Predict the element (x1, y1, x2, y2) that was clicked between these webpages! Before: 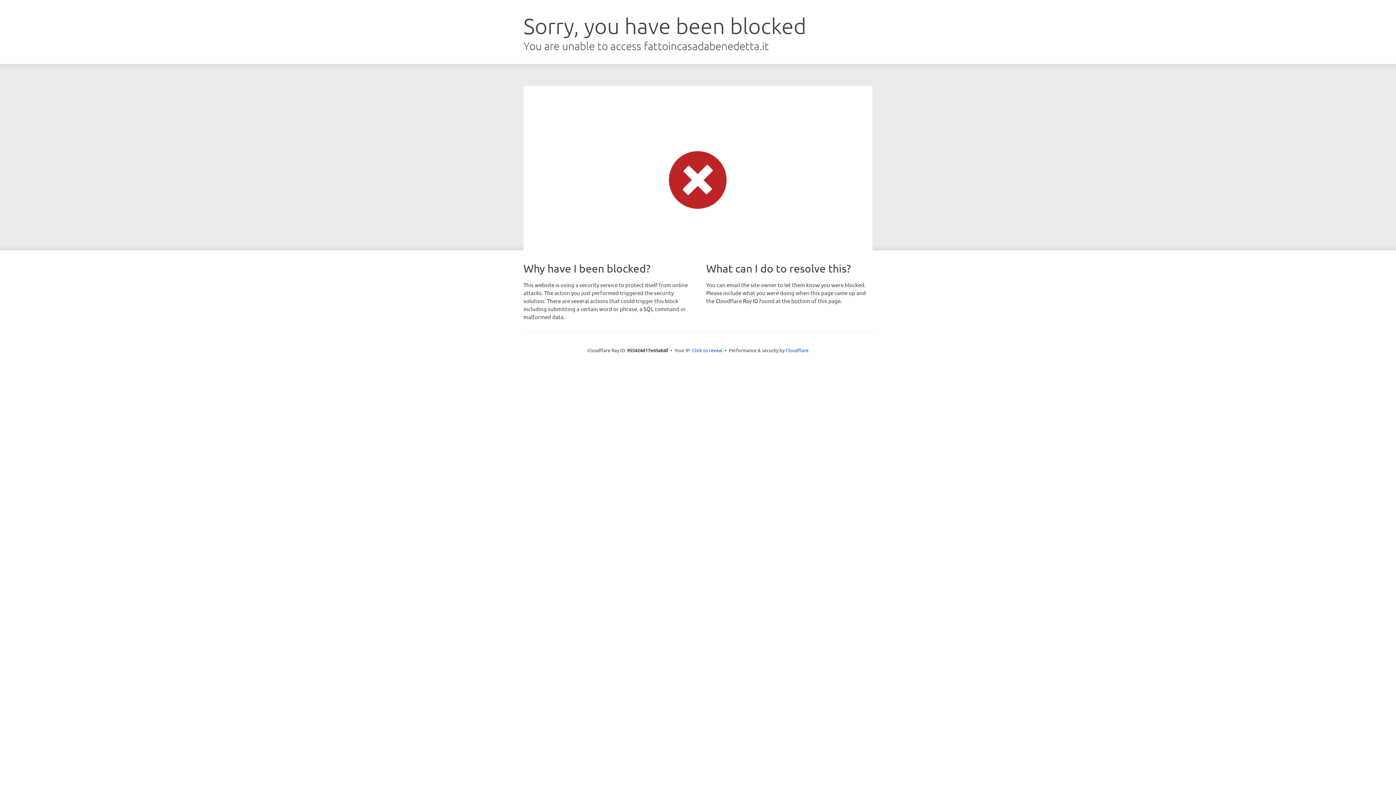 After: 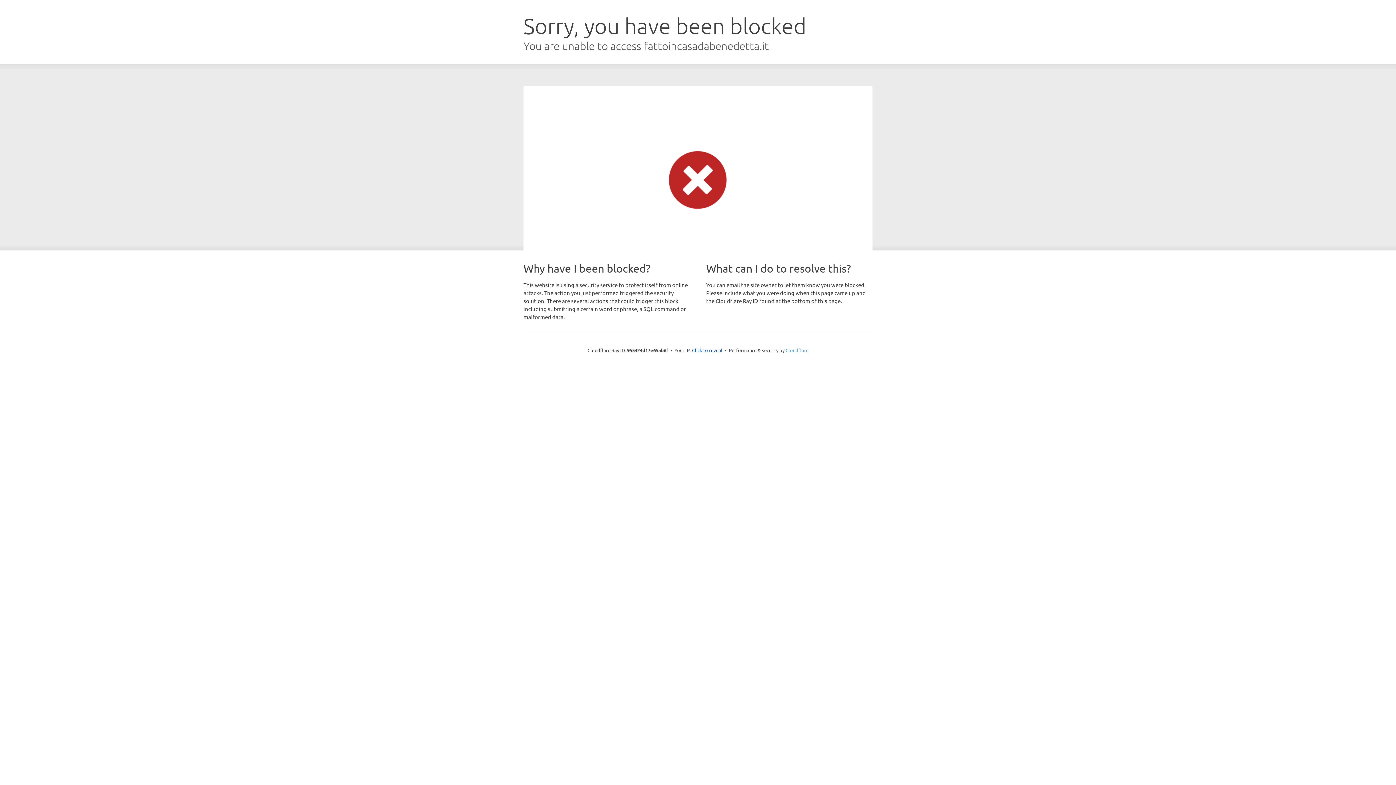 Action: bbox: (785, 347, 808, 353) label: Cloudflare